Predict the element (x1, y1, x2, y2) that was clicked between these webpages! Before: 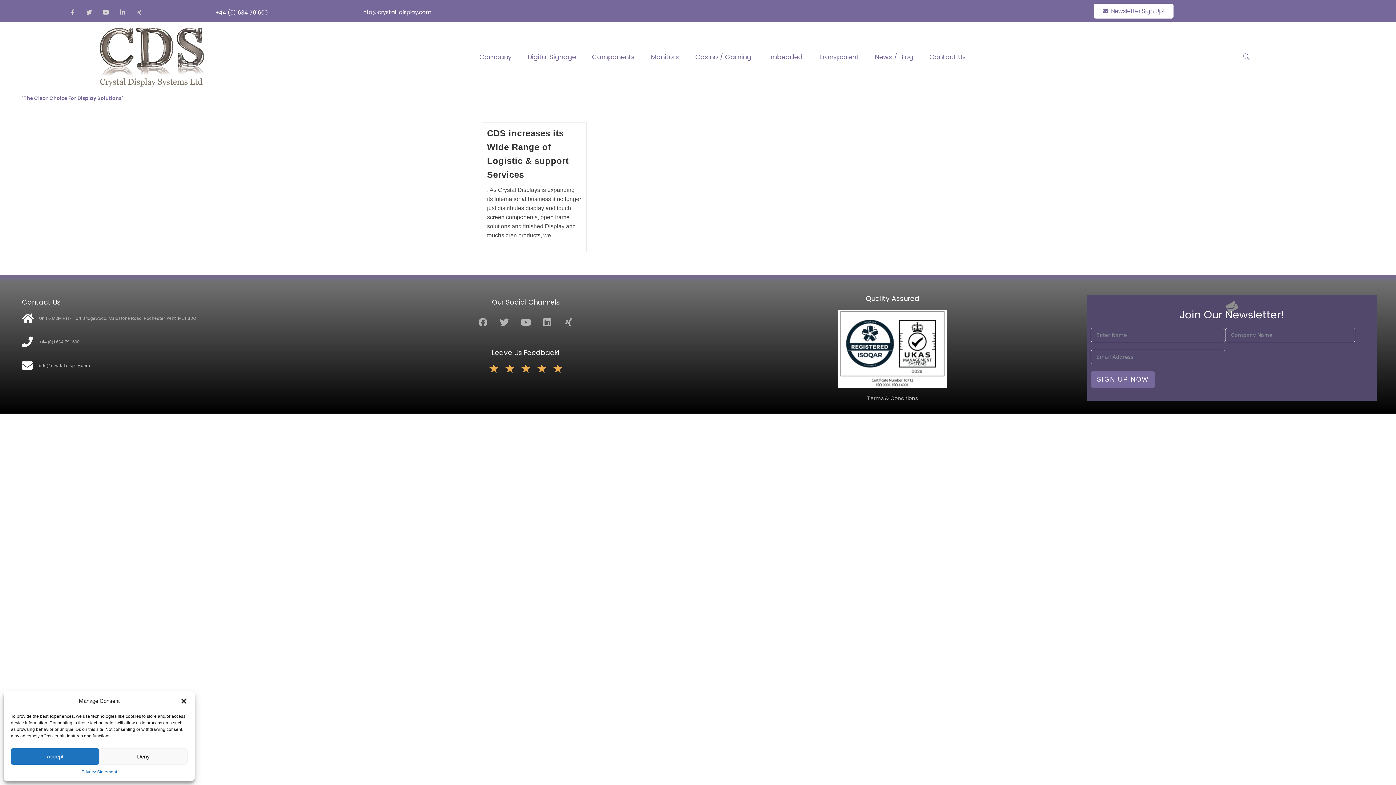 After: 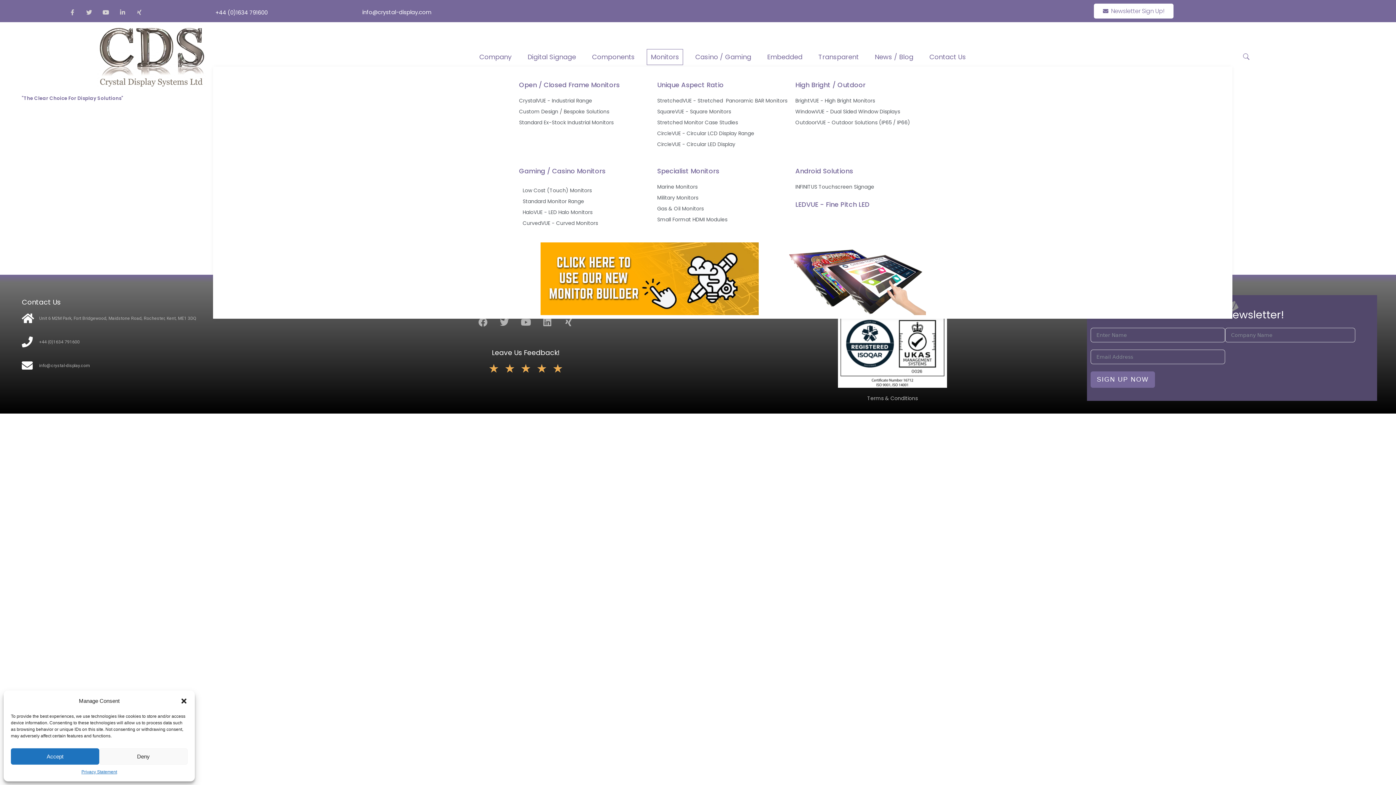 Action: label: Monitors bbox: (647, 49, 682, 64)